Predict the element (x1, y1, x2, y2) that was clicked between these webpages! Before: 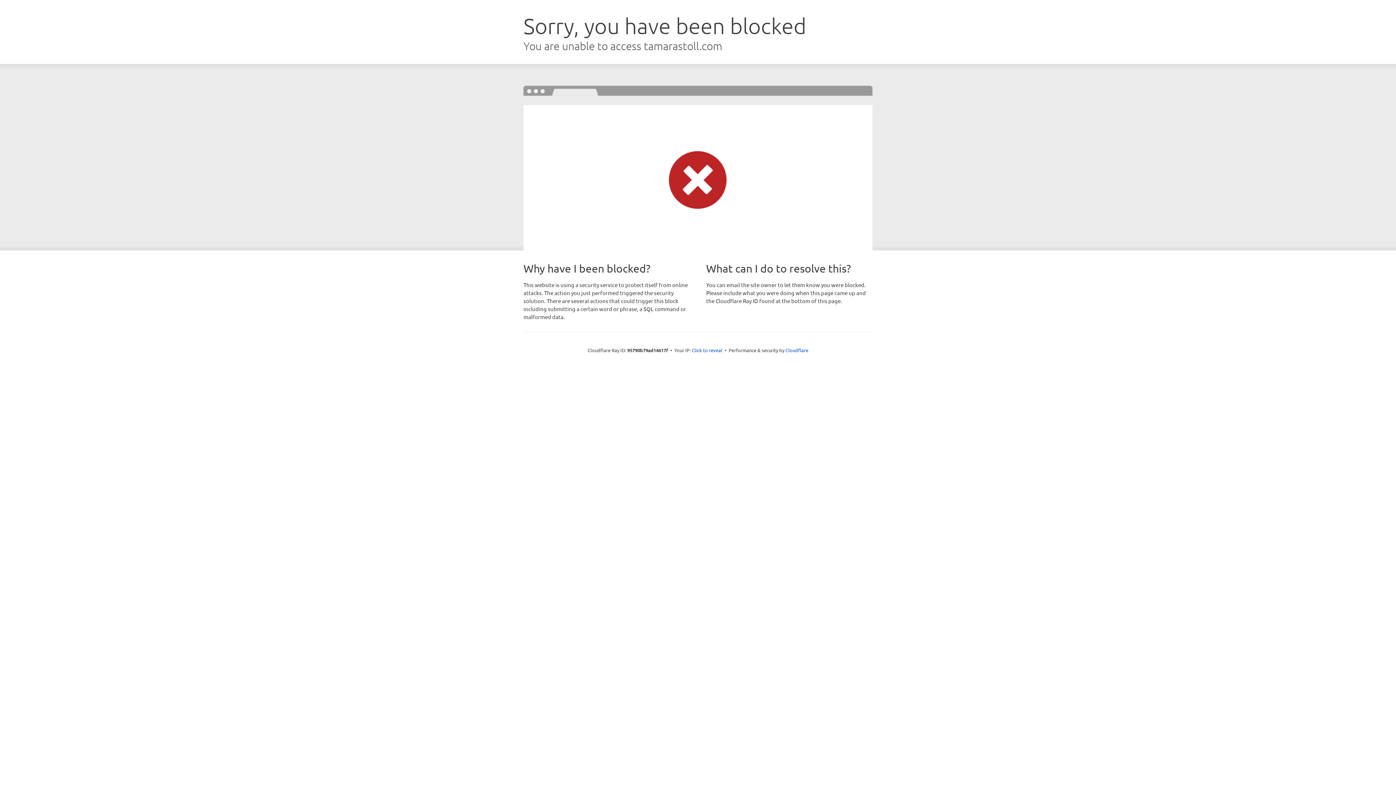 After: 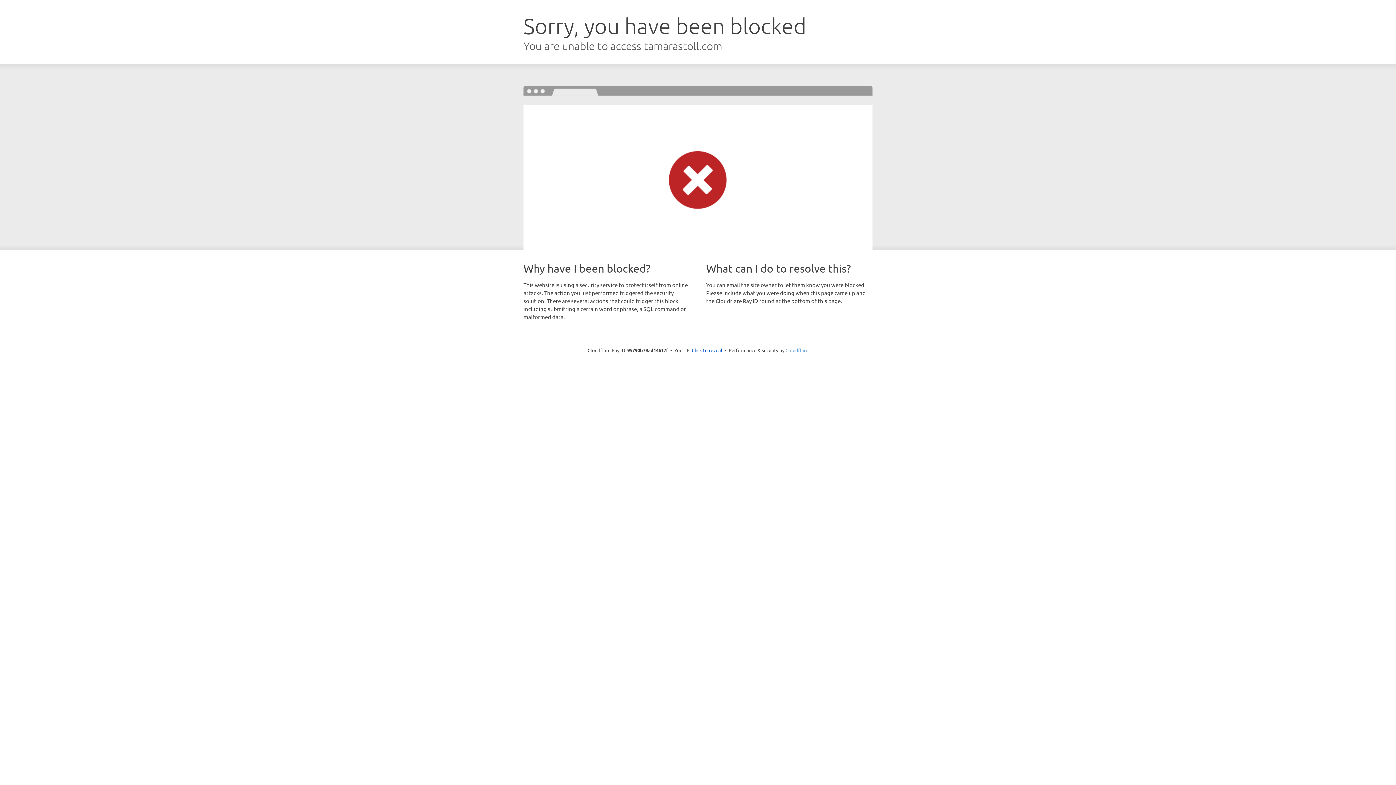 Action: label: Cloudflare bbox: (785, 347, 808, 353)